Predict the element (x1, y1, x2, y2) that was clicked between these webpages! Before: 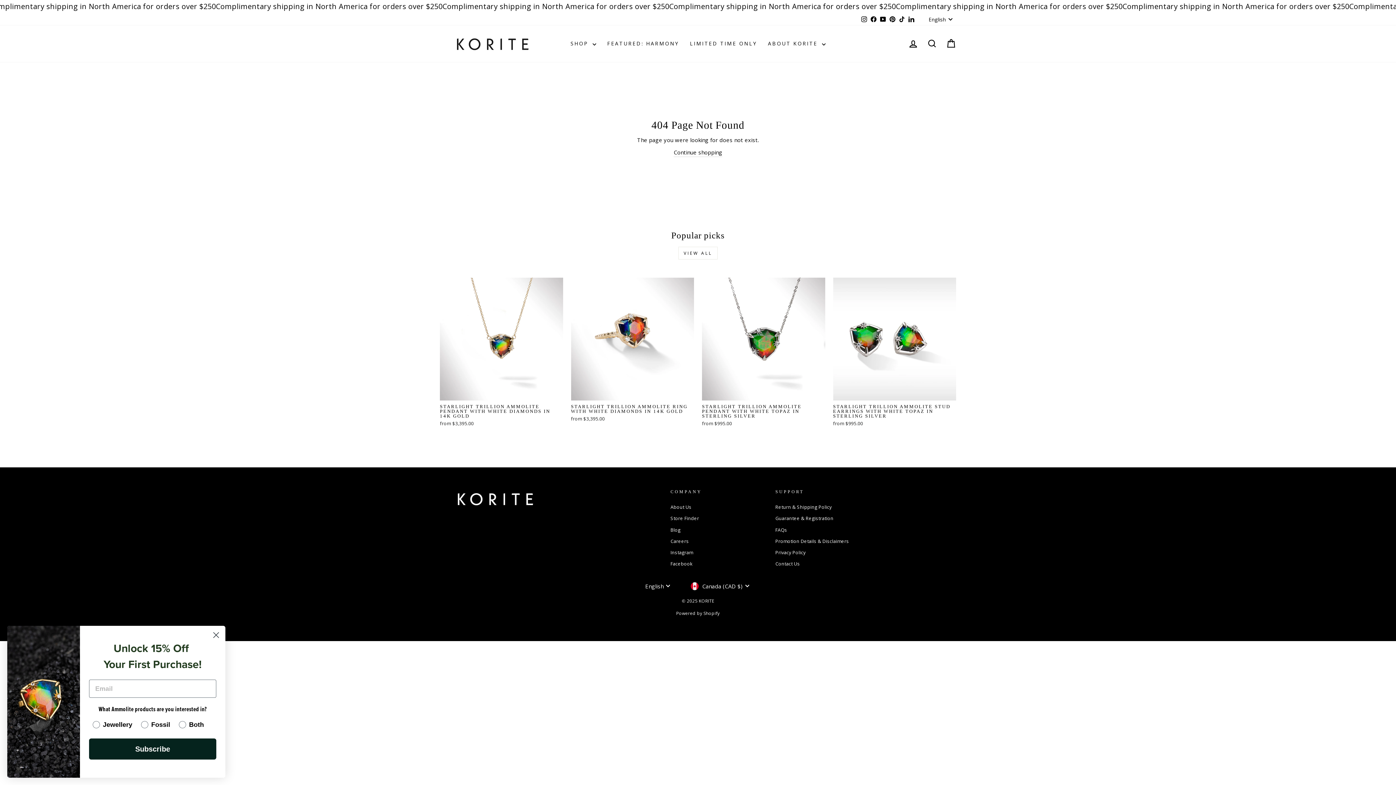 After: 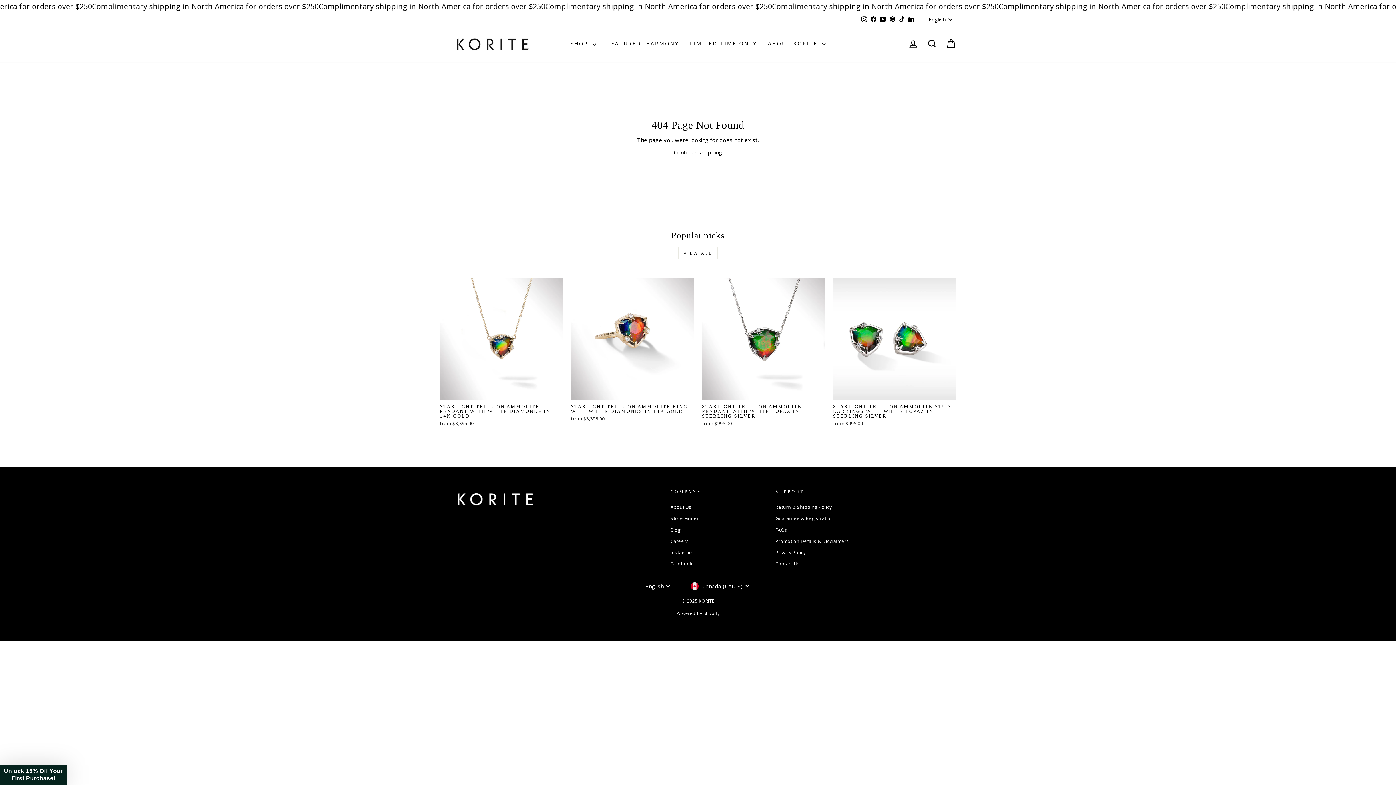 Action: bbox: (209, 629, 222, 641) label: Close dialog